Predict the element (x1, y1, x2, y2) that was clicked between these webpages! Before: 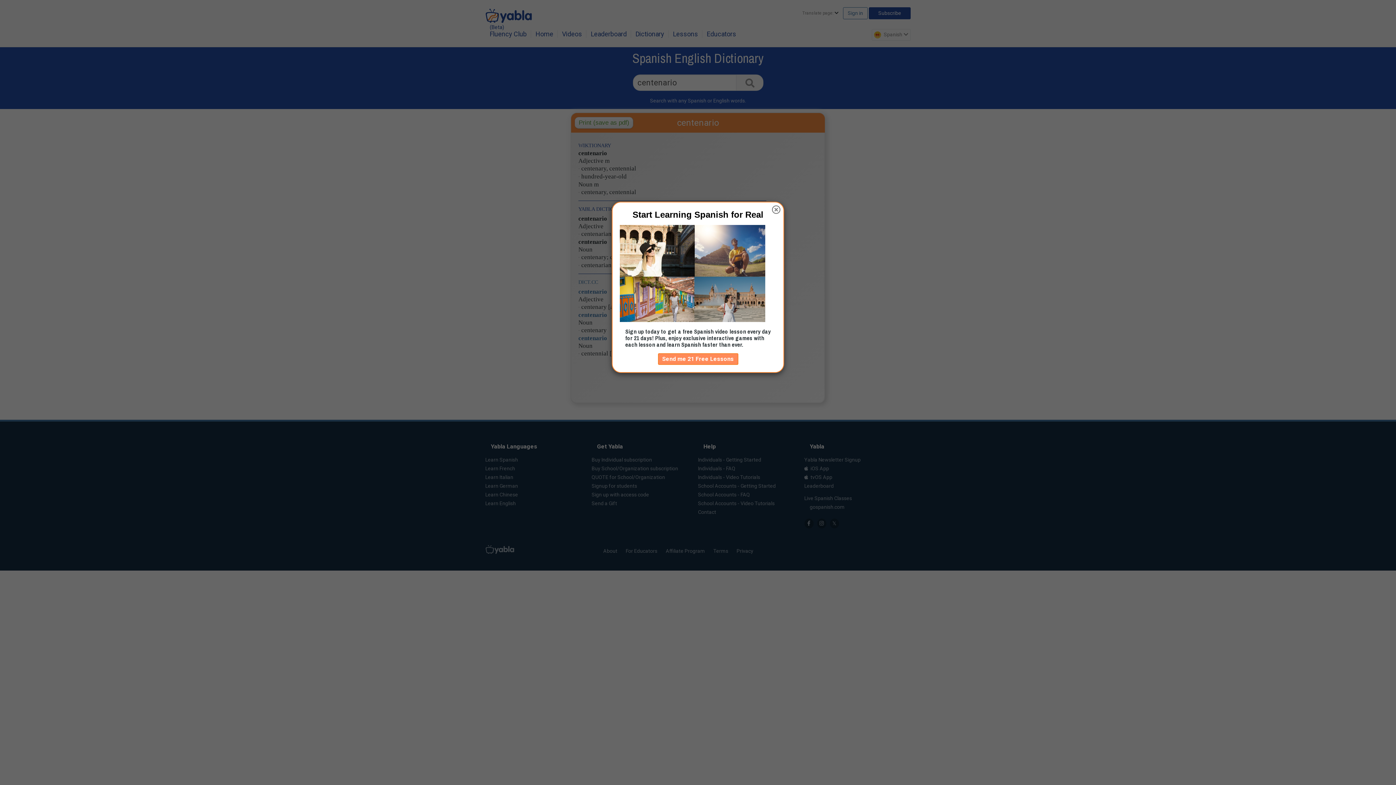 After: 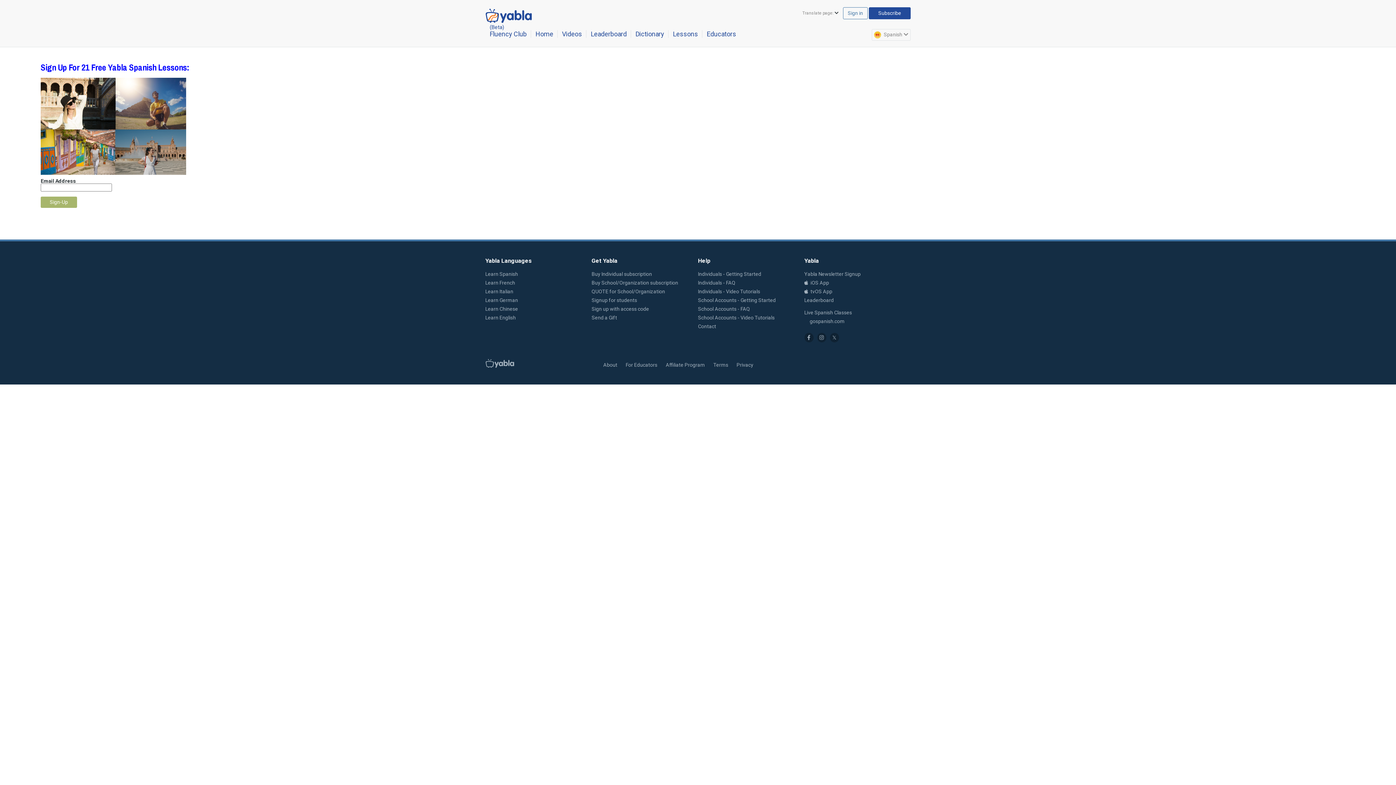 Action: label: Send me 21 Free Lessons bbox: (658, 353, 738, 365)